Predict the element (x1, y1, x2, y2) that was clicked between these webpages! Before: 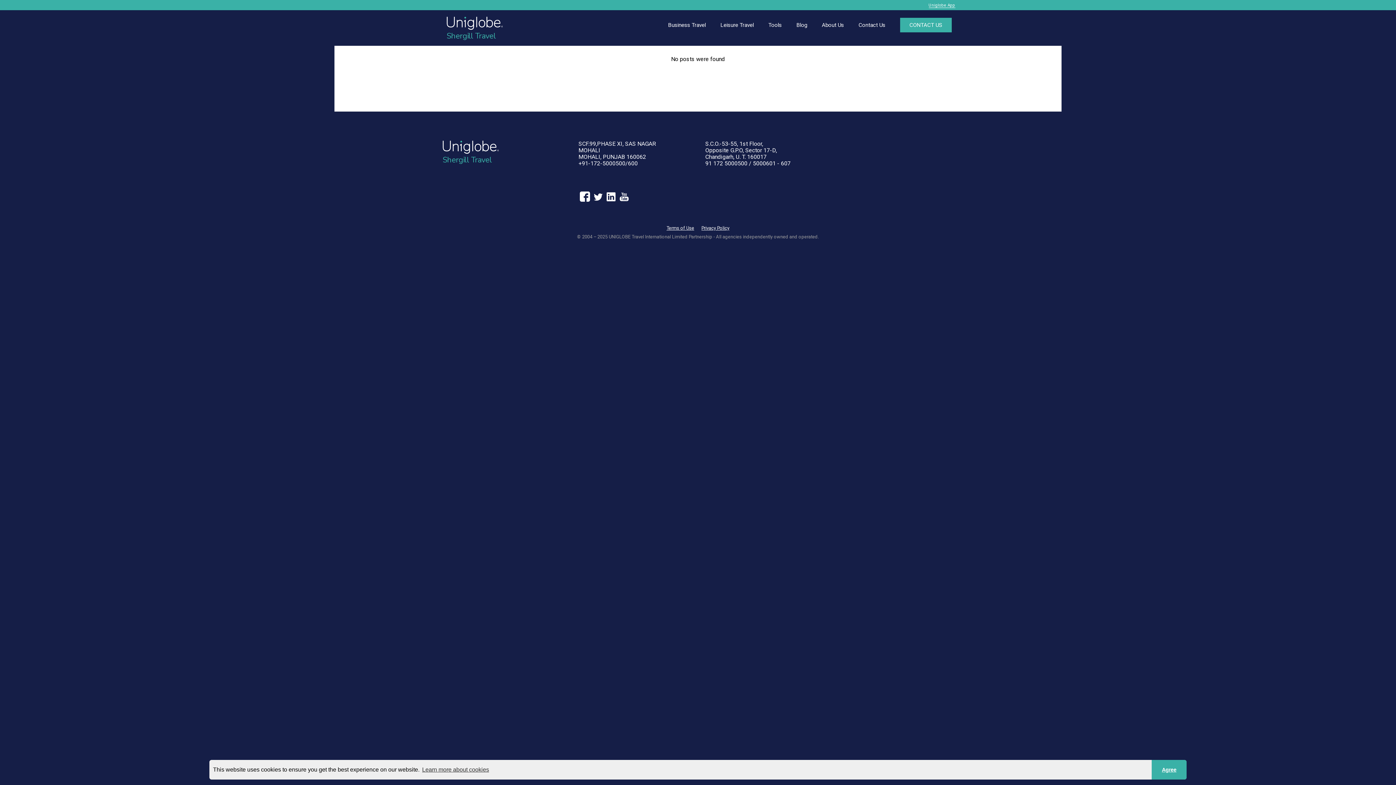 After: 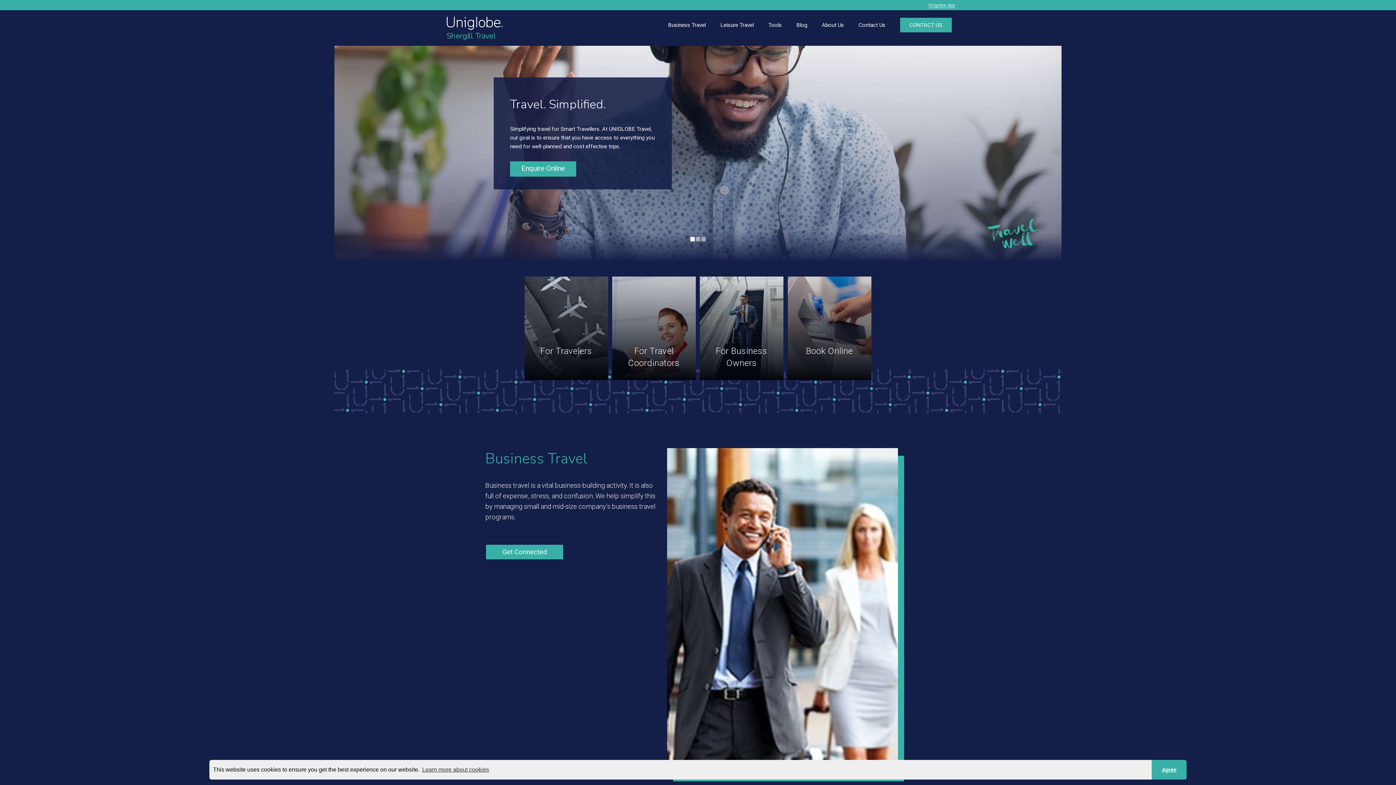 Action: label: Business Travel bbox: (668, 20, 706, 29)